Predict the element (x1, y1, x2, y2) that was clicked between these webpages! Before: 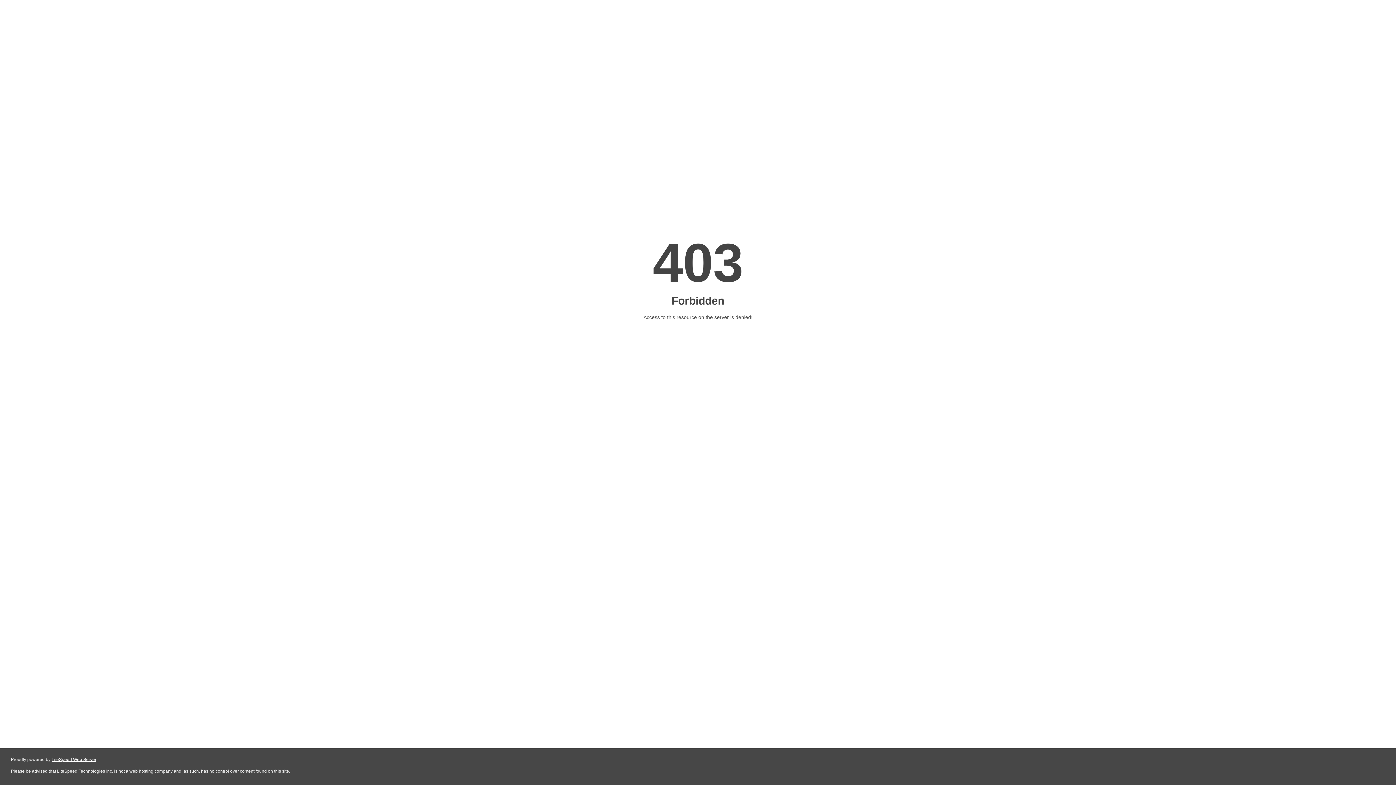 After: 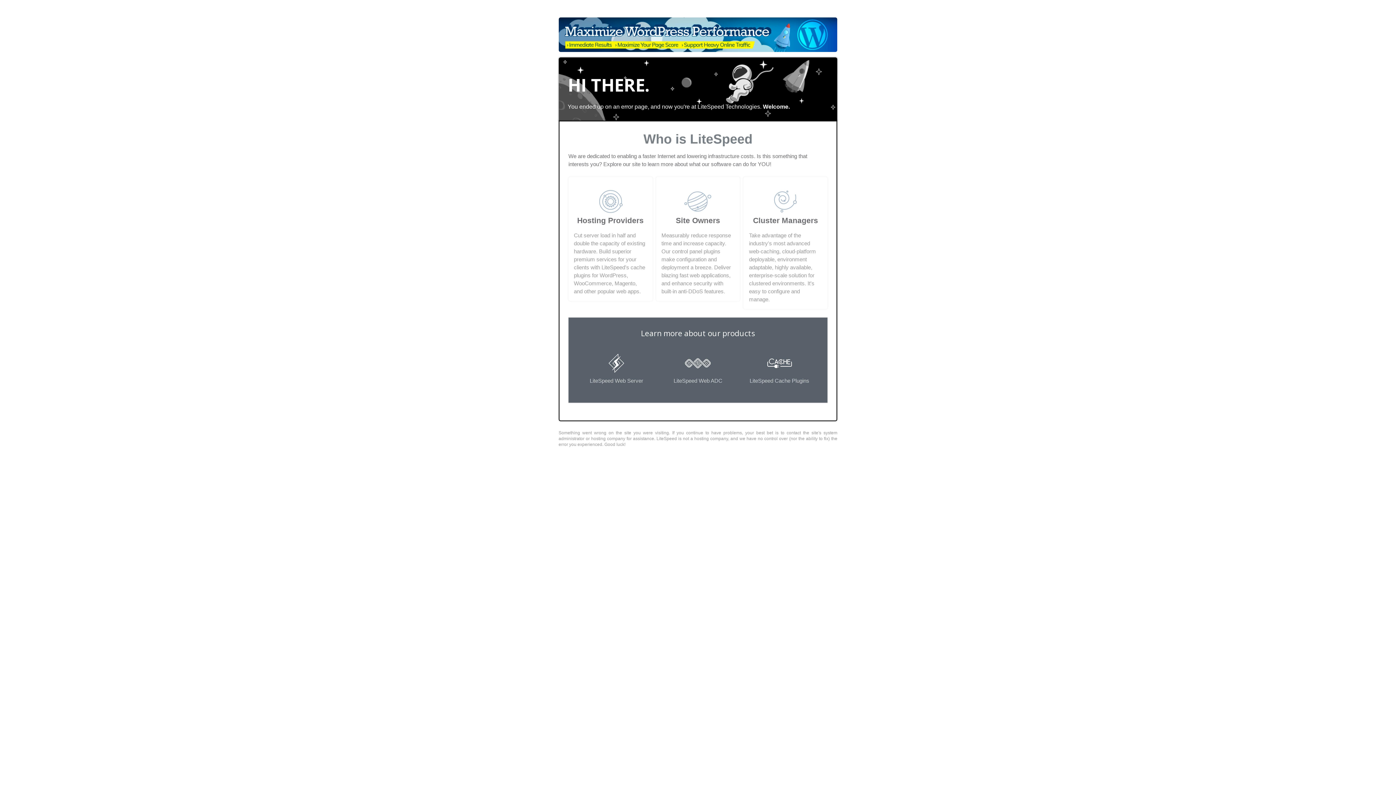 Action: label: LiteSpeed Web Server bbox: (51, 757, 96, 762)